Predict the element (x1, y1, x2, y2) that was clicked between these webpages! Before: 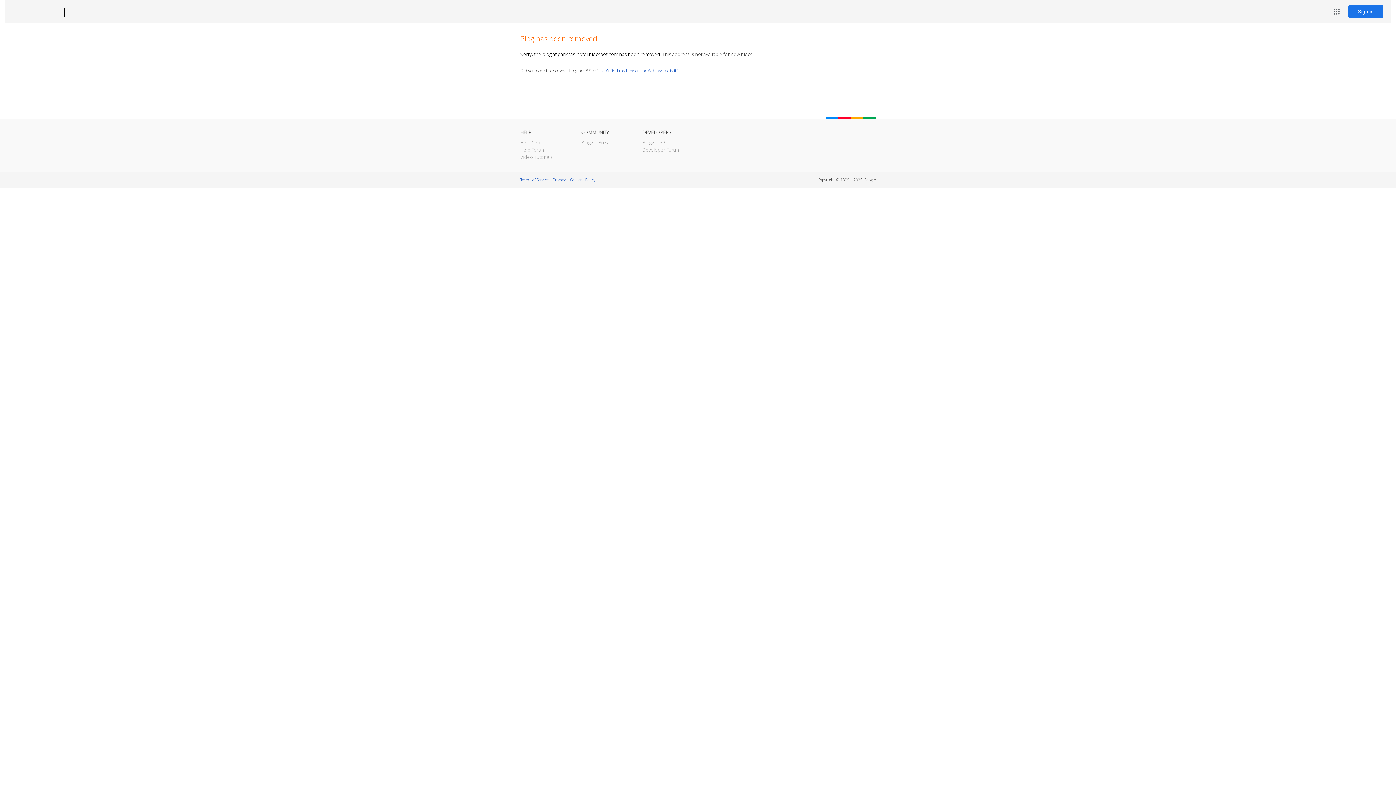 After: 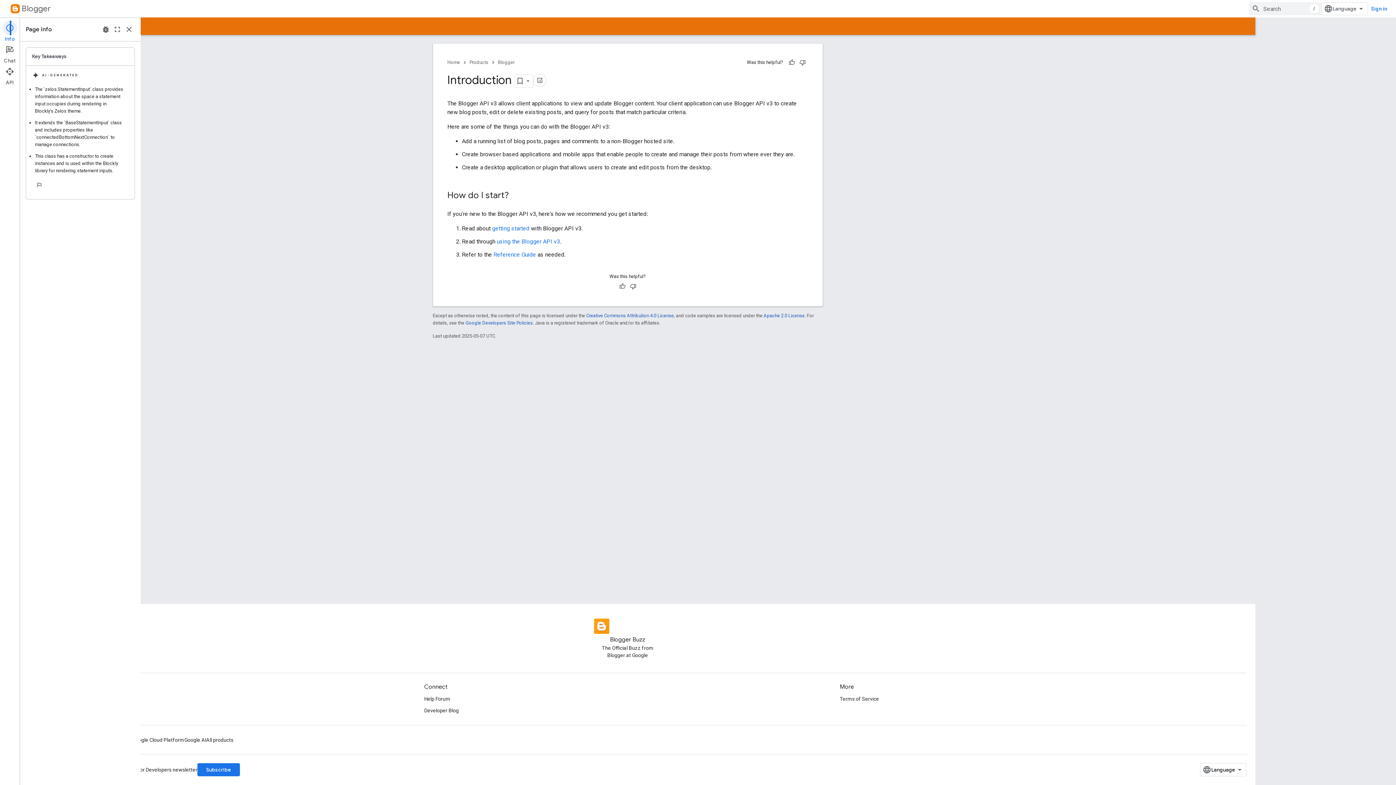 Action: bbox: (642, 139, 666, 145) label: Blogger API